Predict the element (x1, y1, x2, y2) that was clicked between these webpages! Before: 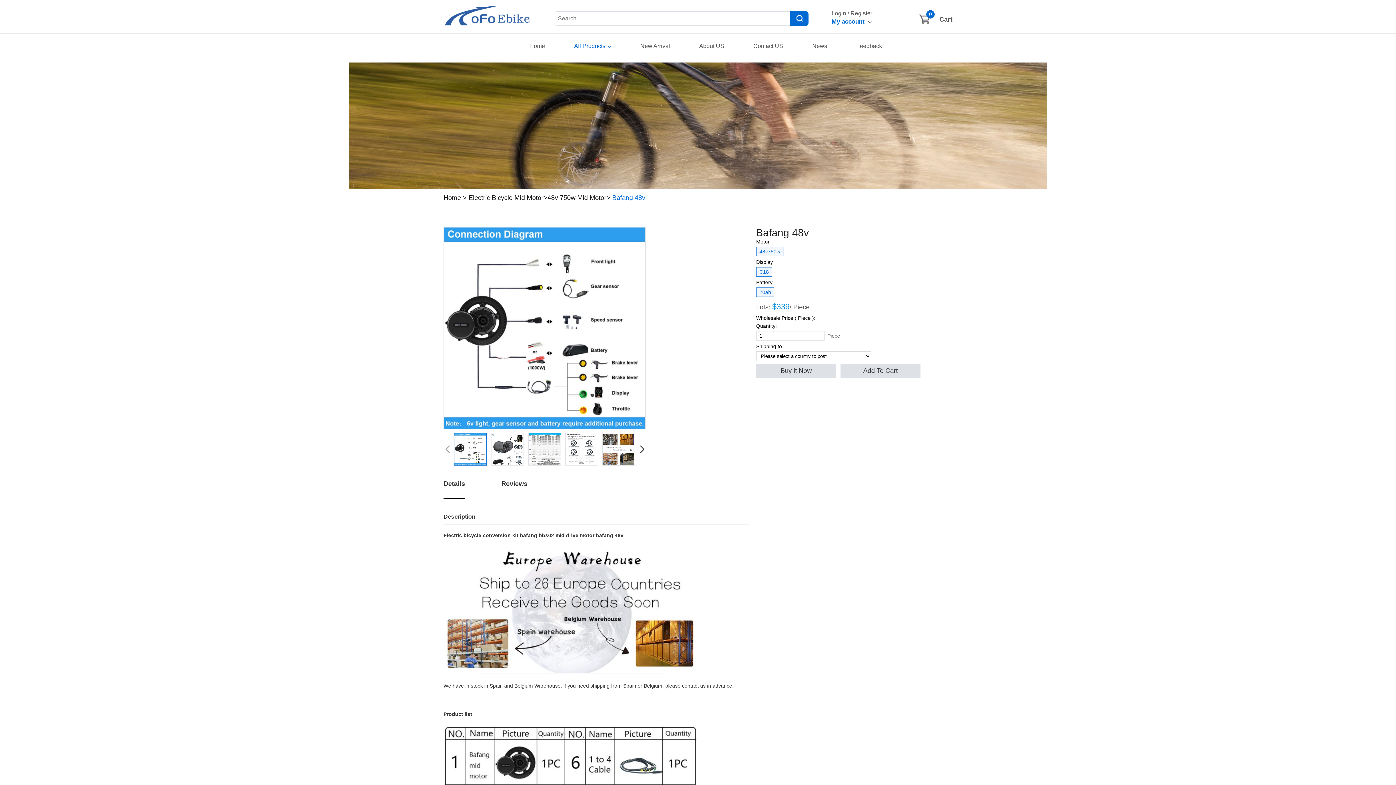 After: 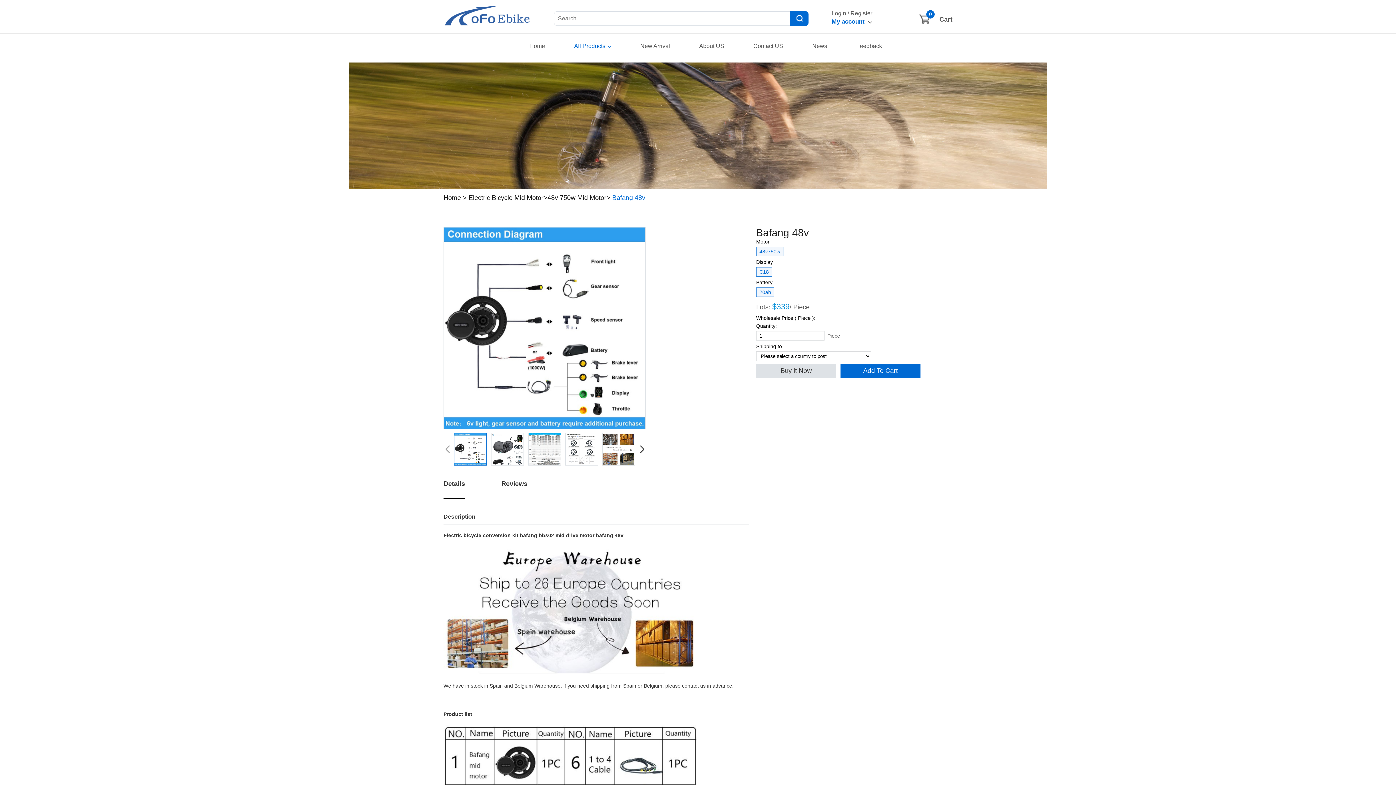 Action: bbox: (840, 364, 920, 377) label: Add To Cart